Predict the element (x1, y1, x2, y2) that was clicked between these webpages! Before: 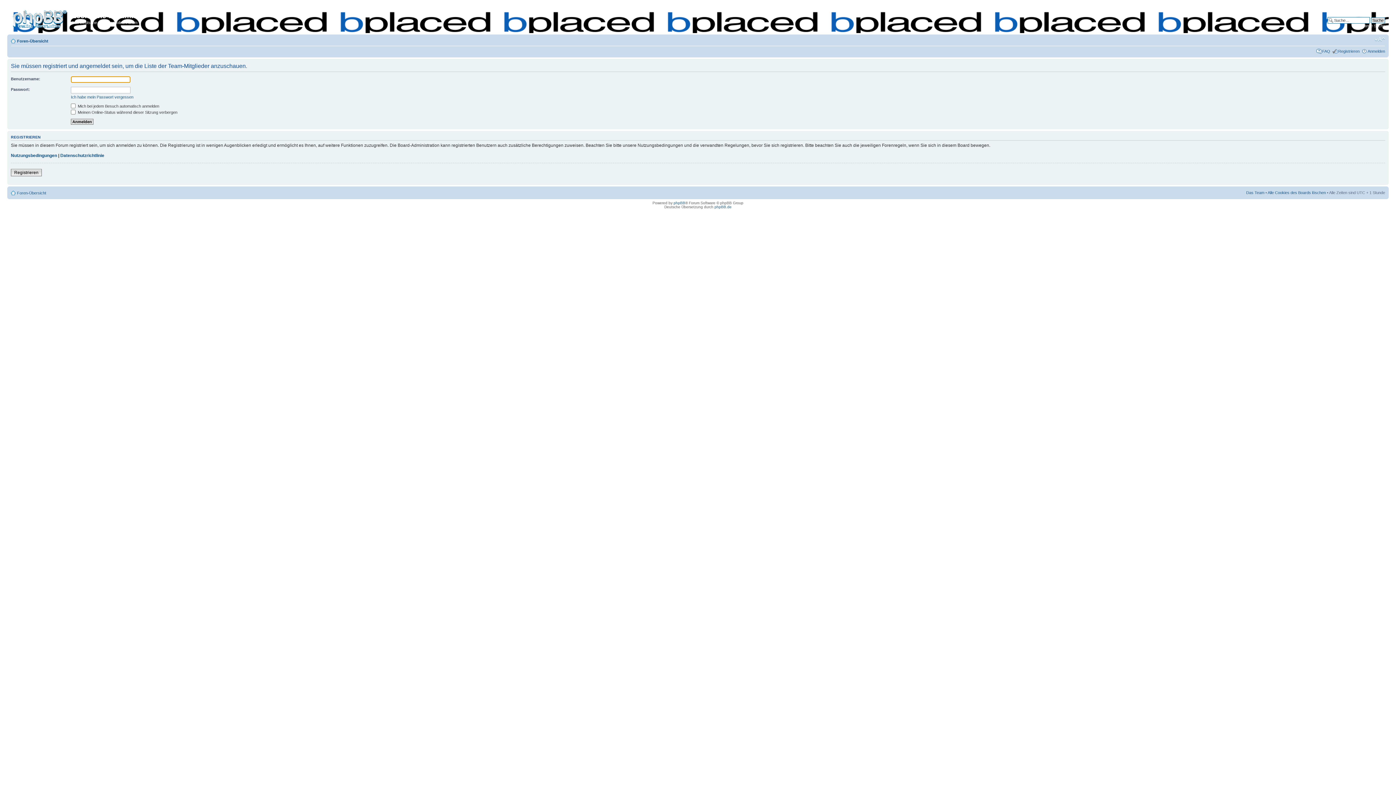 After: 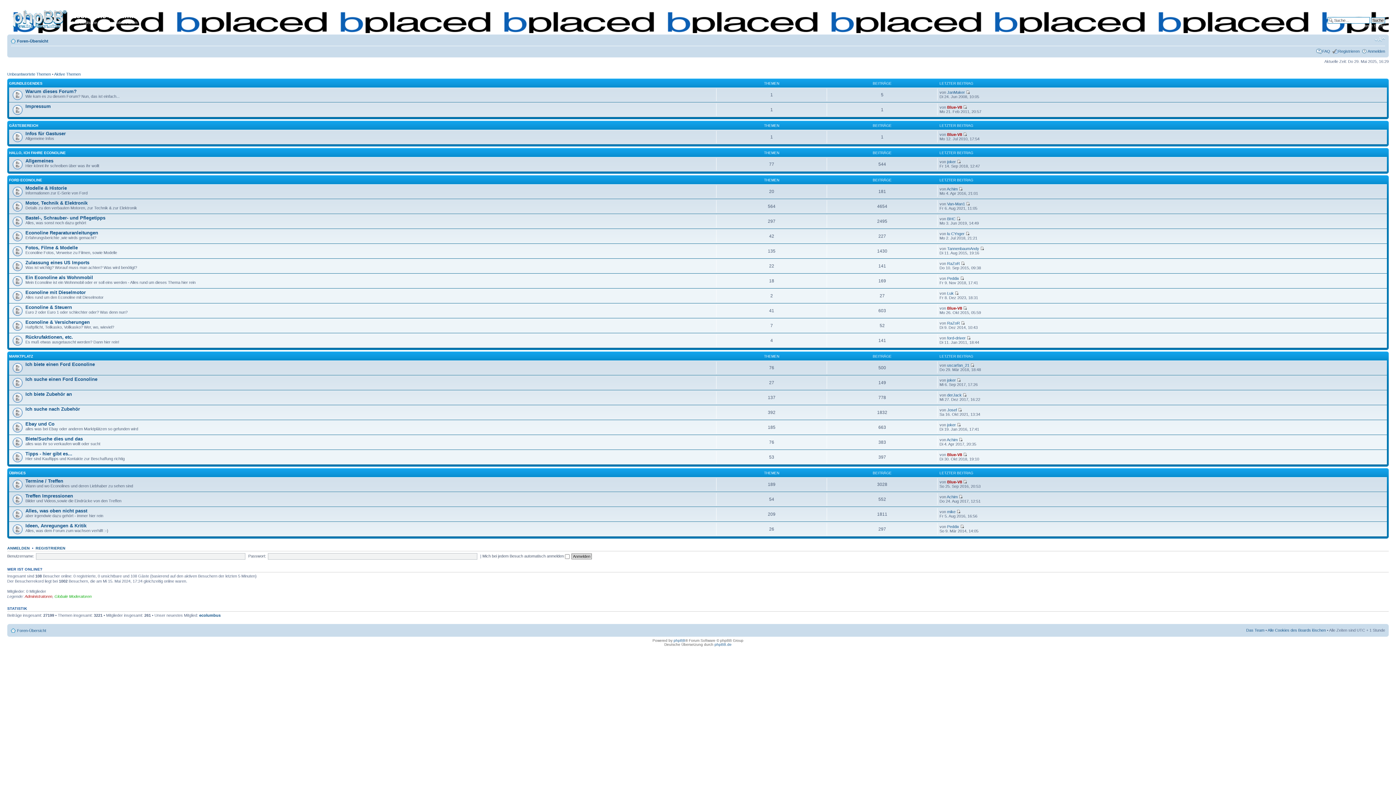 Action: bbox: (17, 190, 46, 195) label: Foren-Übersicht